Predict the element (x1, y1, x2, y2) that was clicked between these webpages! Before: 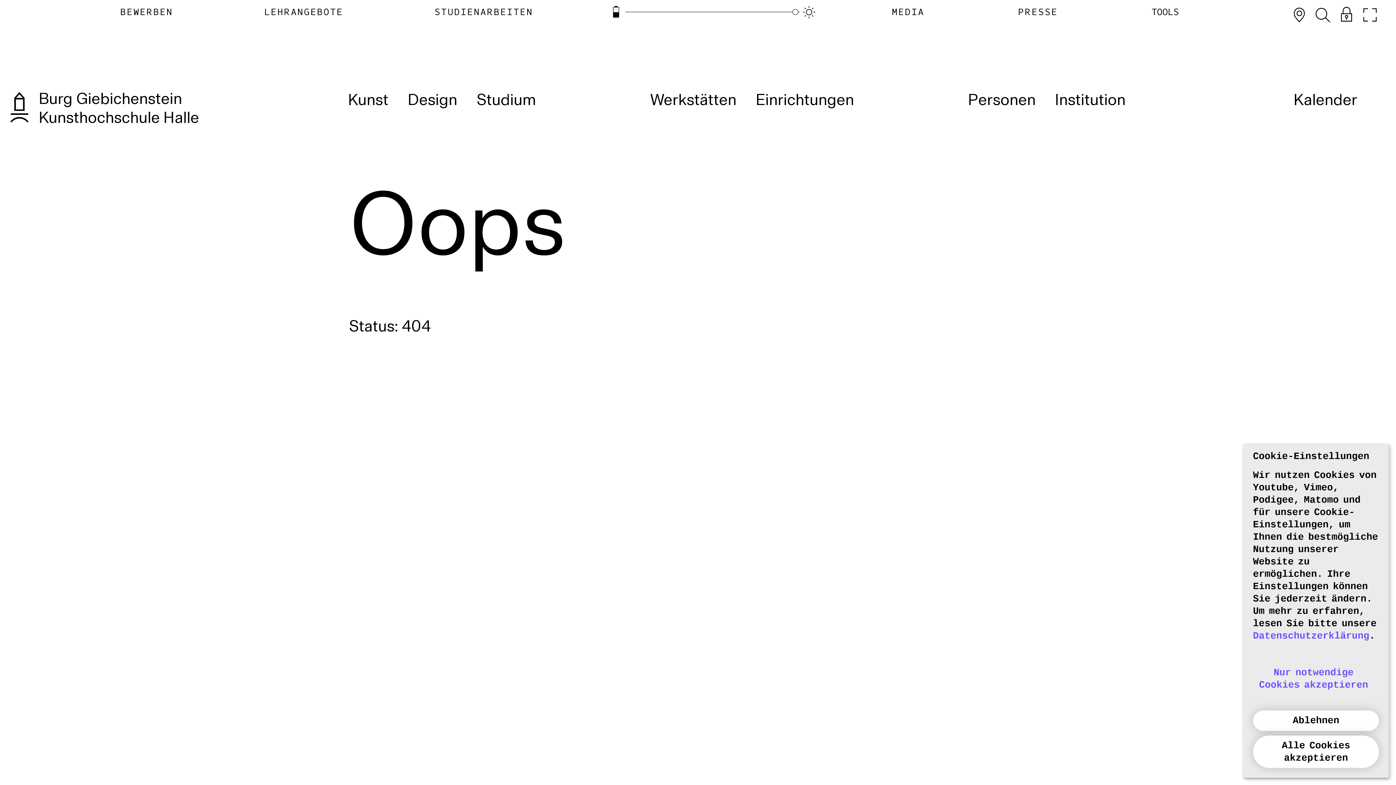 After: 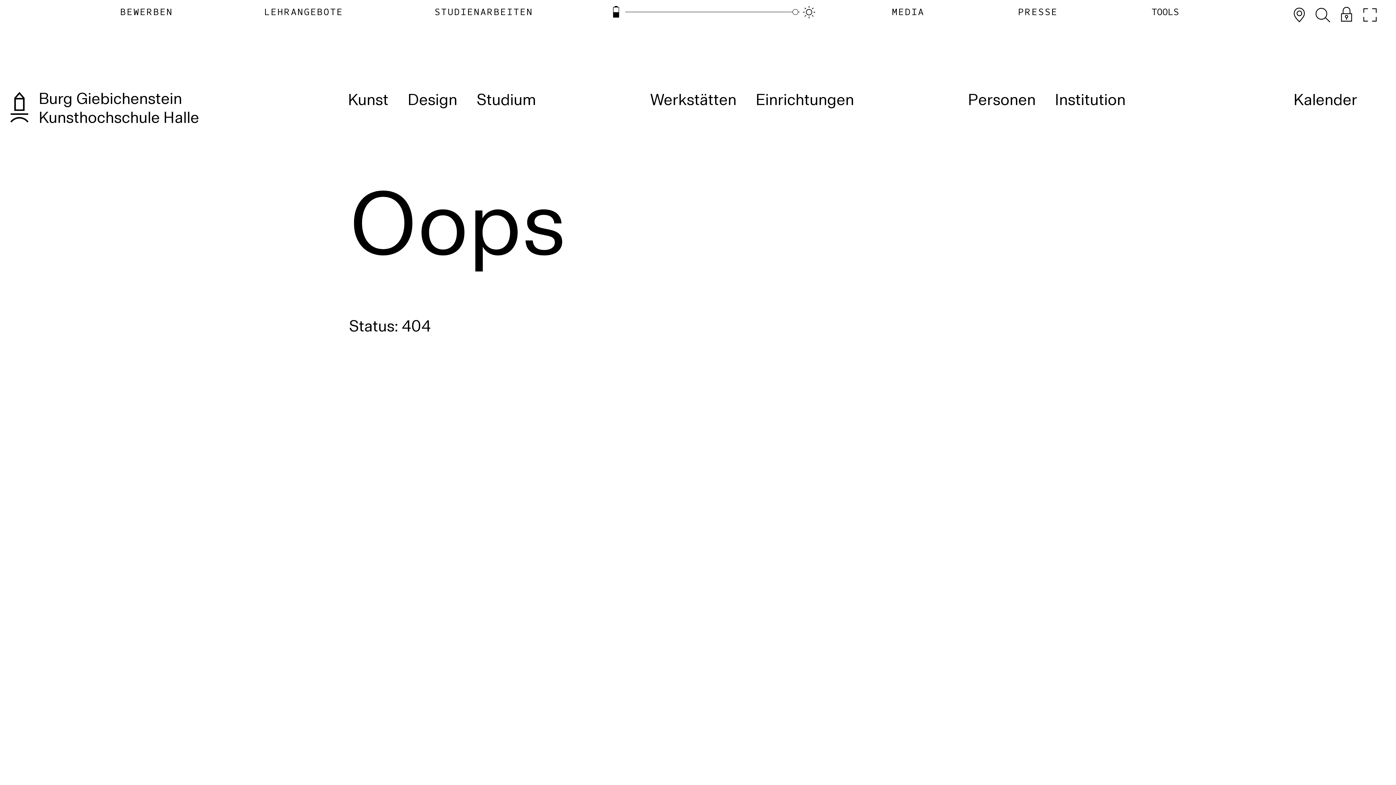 Action: label: Ablehnen bbox: (1253, 711, 1379, 731)